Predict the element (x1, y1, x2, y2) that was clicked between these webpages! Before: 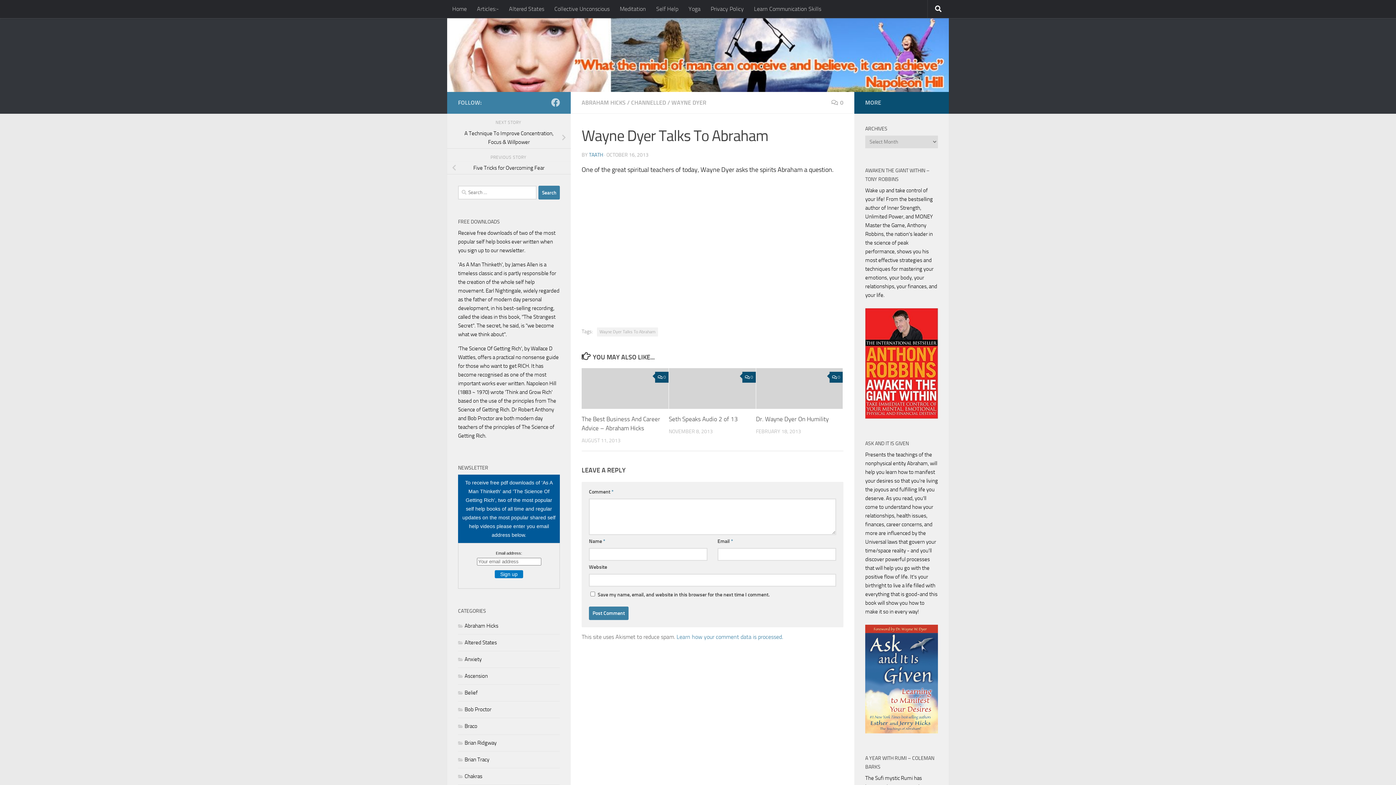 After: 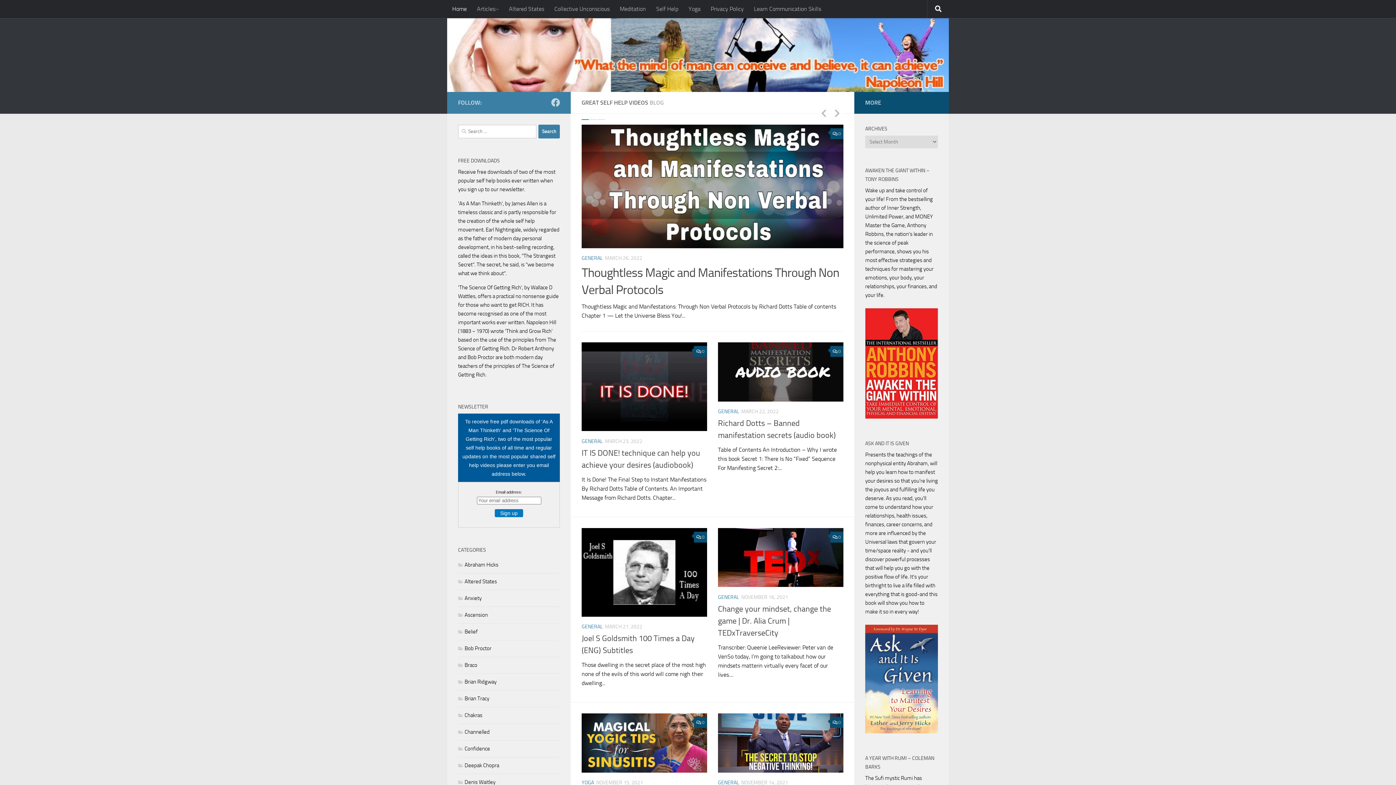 Action: bbox: (447, 18, 949, 91)